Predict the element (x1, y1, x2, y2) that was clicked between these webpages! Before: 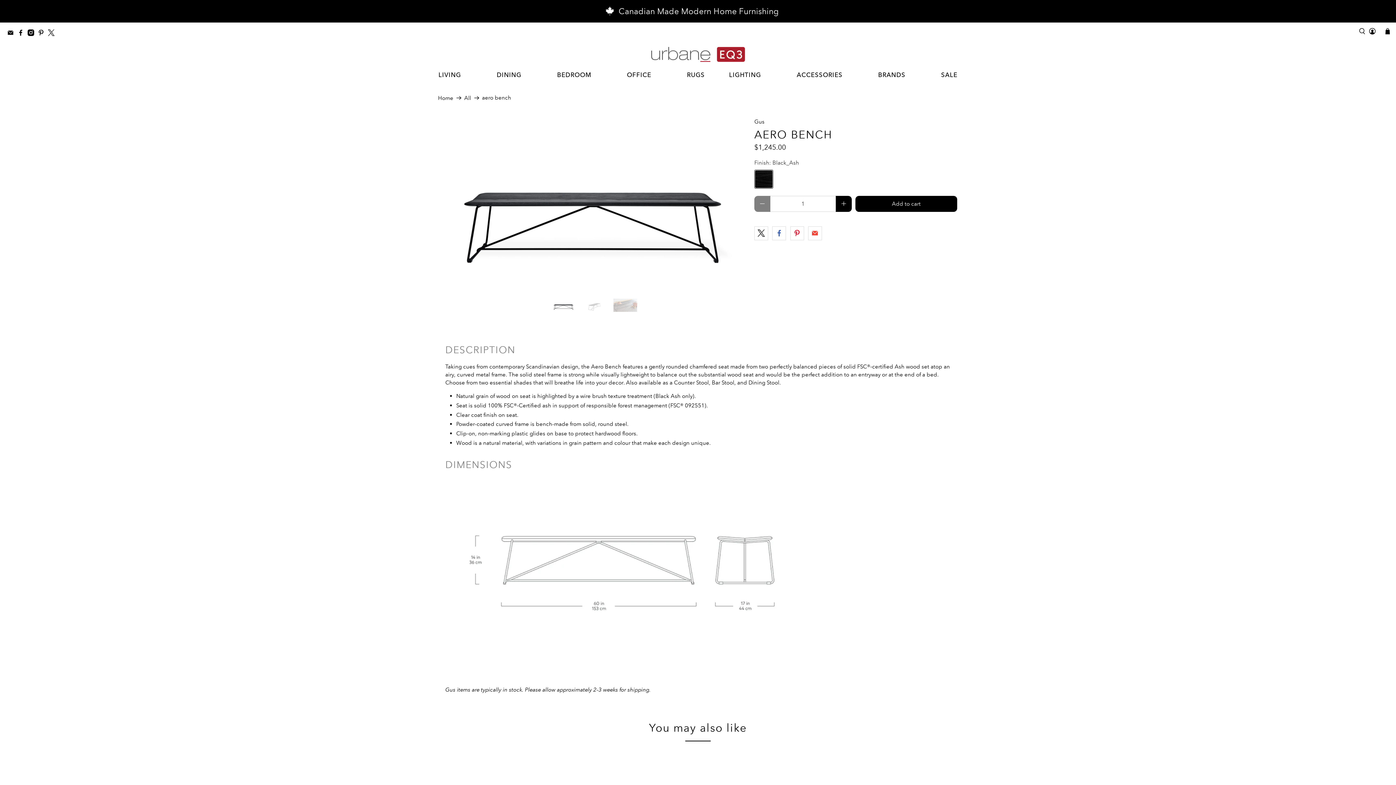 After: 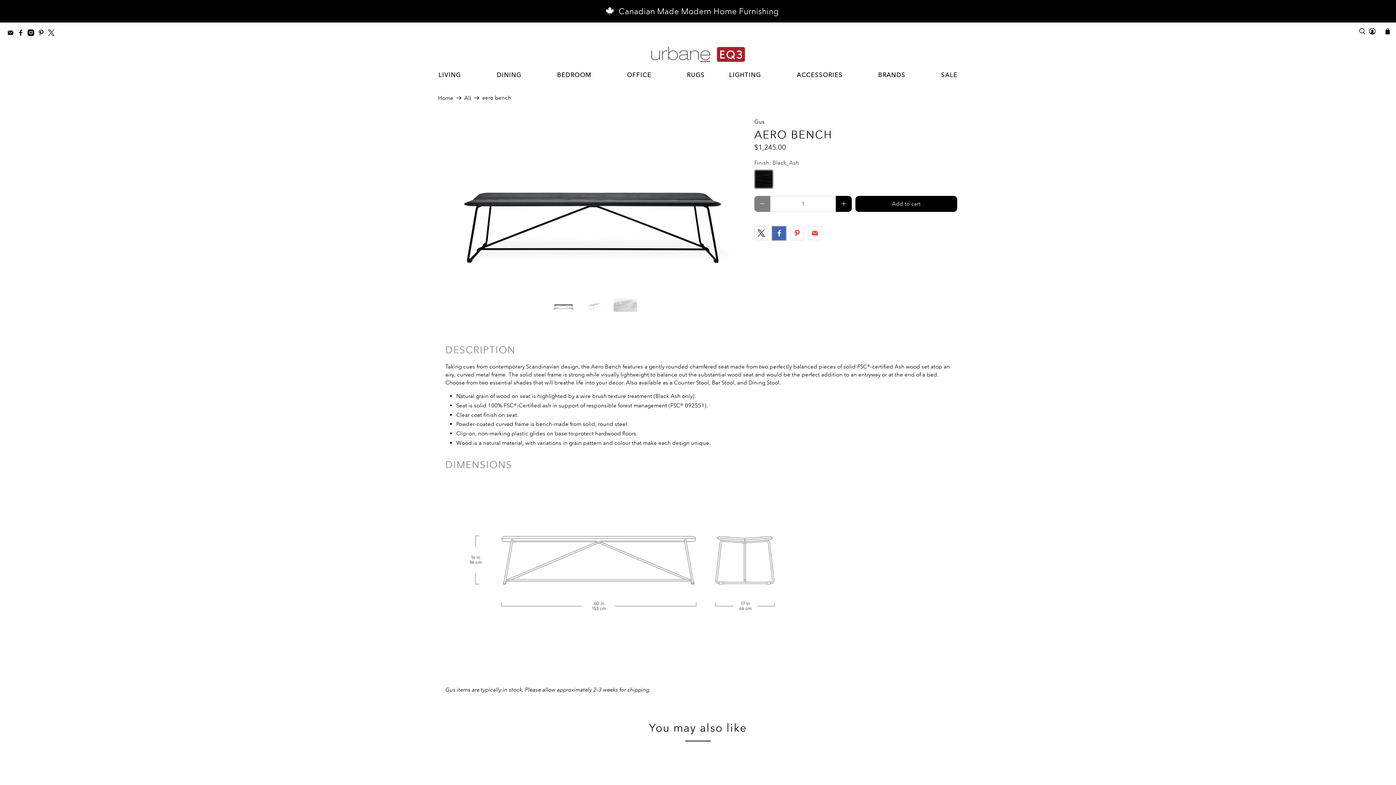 Action: bbox: (772, 226, 786, 240)